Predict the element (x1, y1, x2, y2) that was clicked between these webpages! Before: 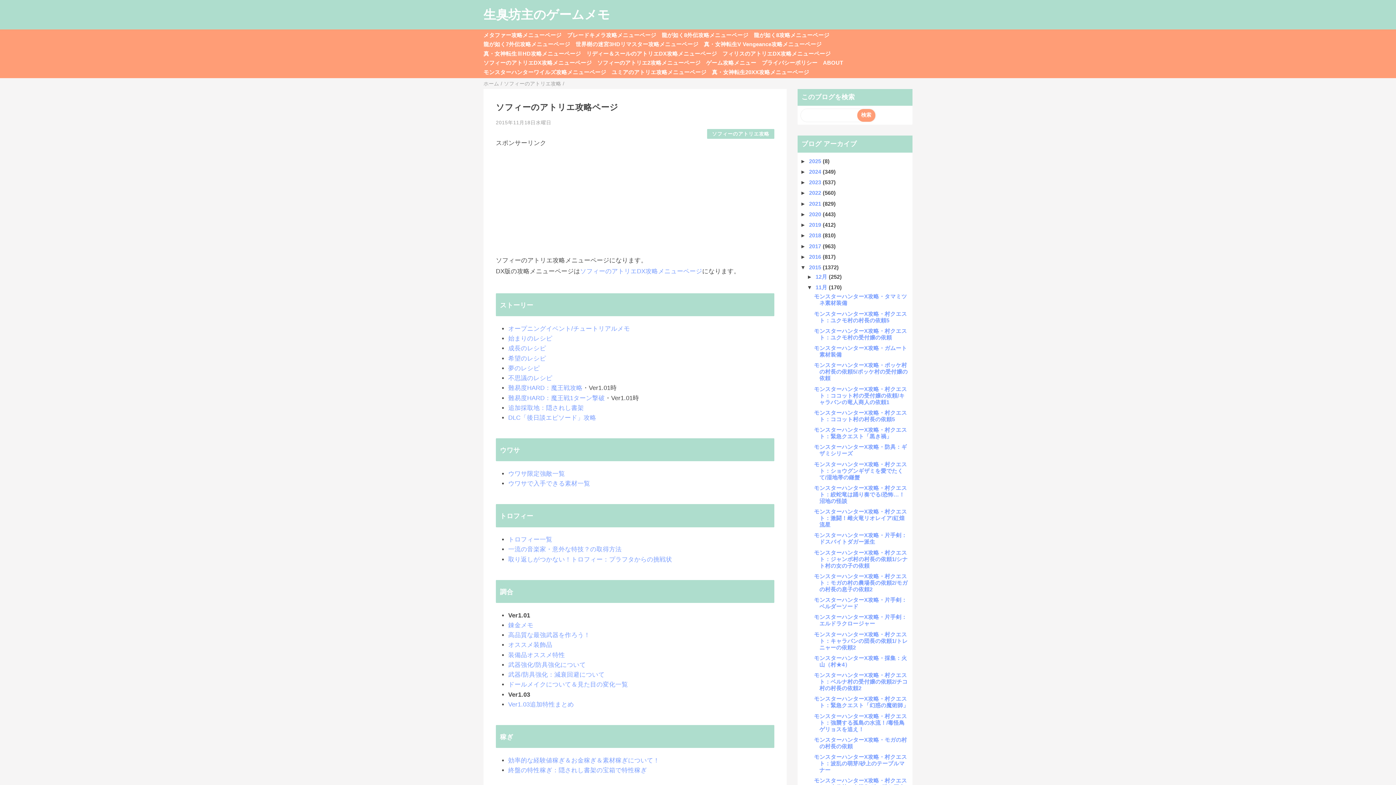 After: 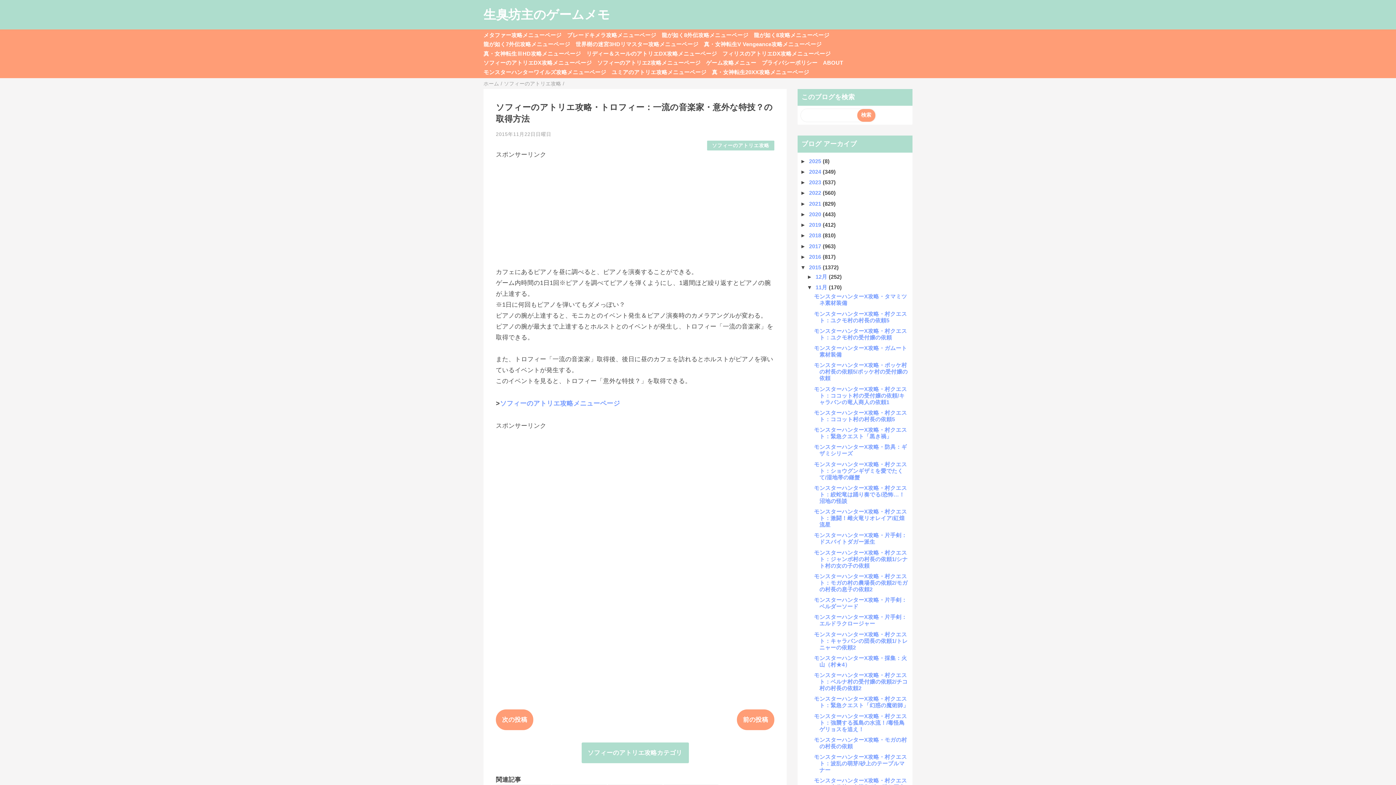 Action: bbox: (508, 546, 621, 553) label: 一流の音楽家・意外な特技？の取得方法